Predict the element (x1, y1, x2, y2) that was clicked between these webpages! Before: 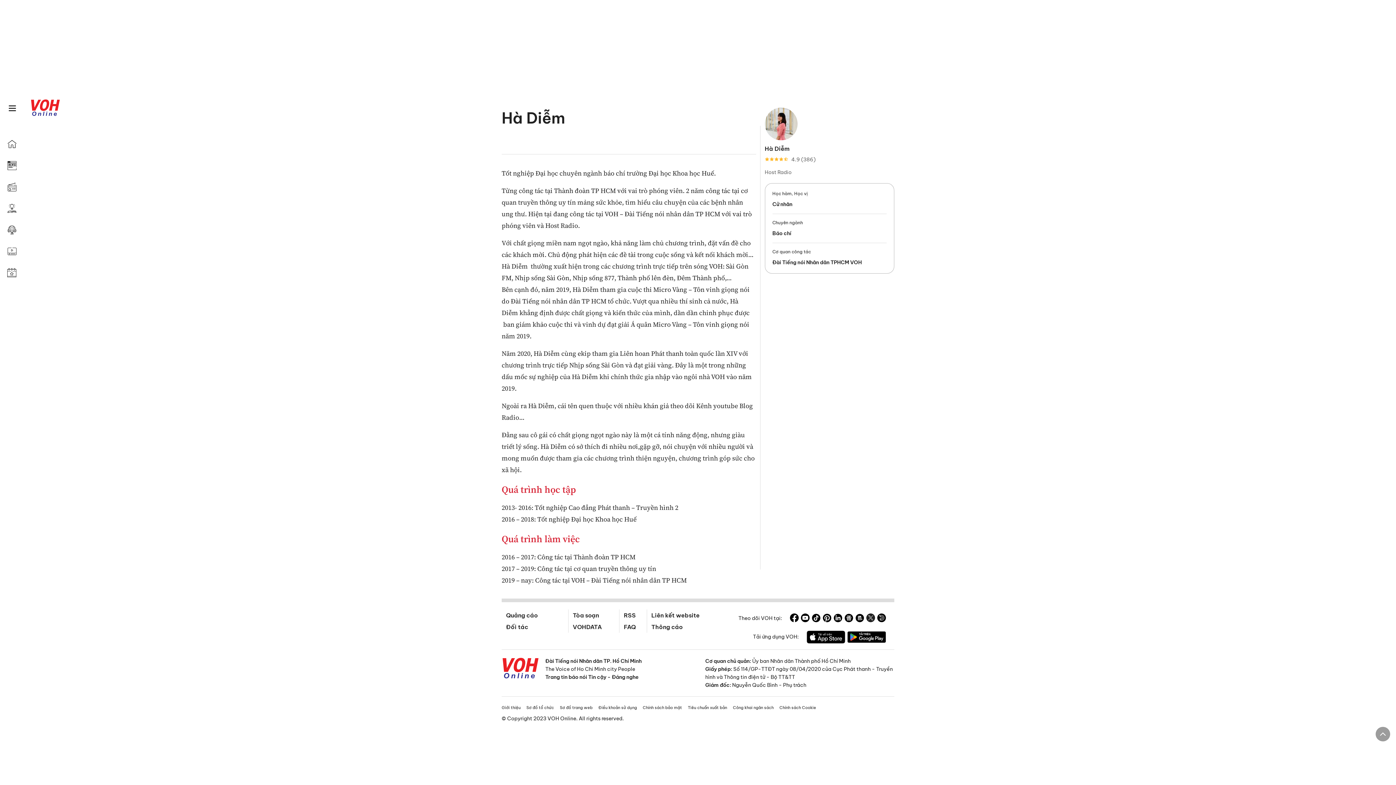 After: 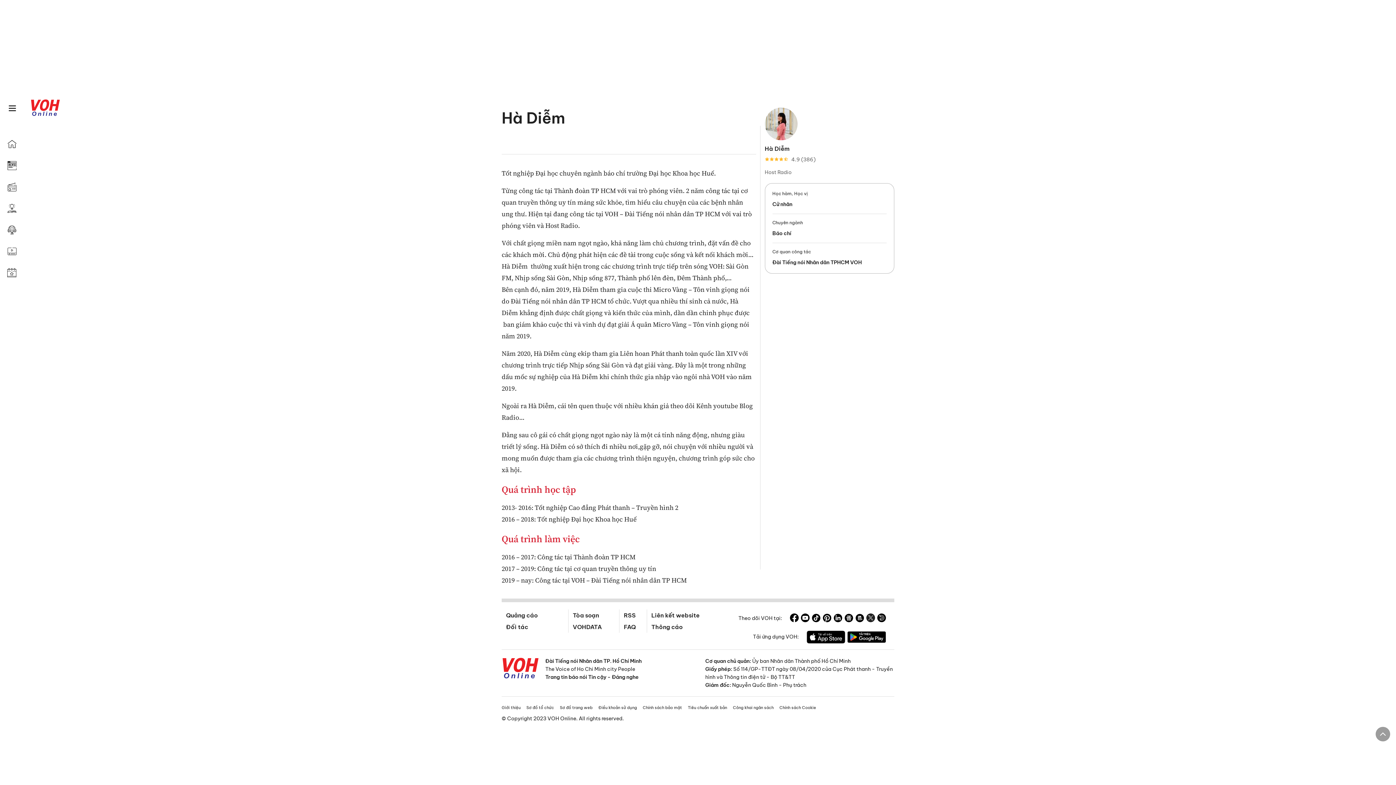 Action: bbox: (822, 613, 831, 624)